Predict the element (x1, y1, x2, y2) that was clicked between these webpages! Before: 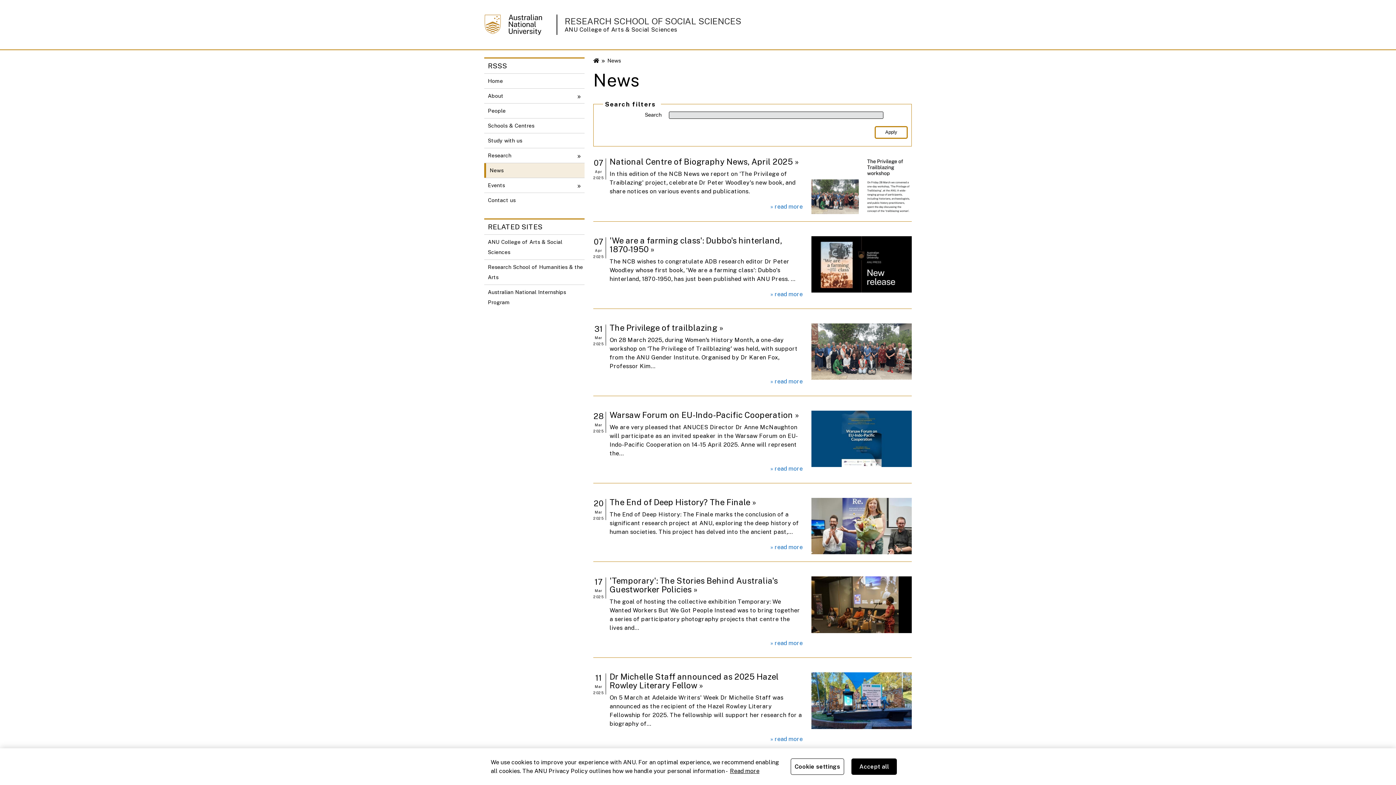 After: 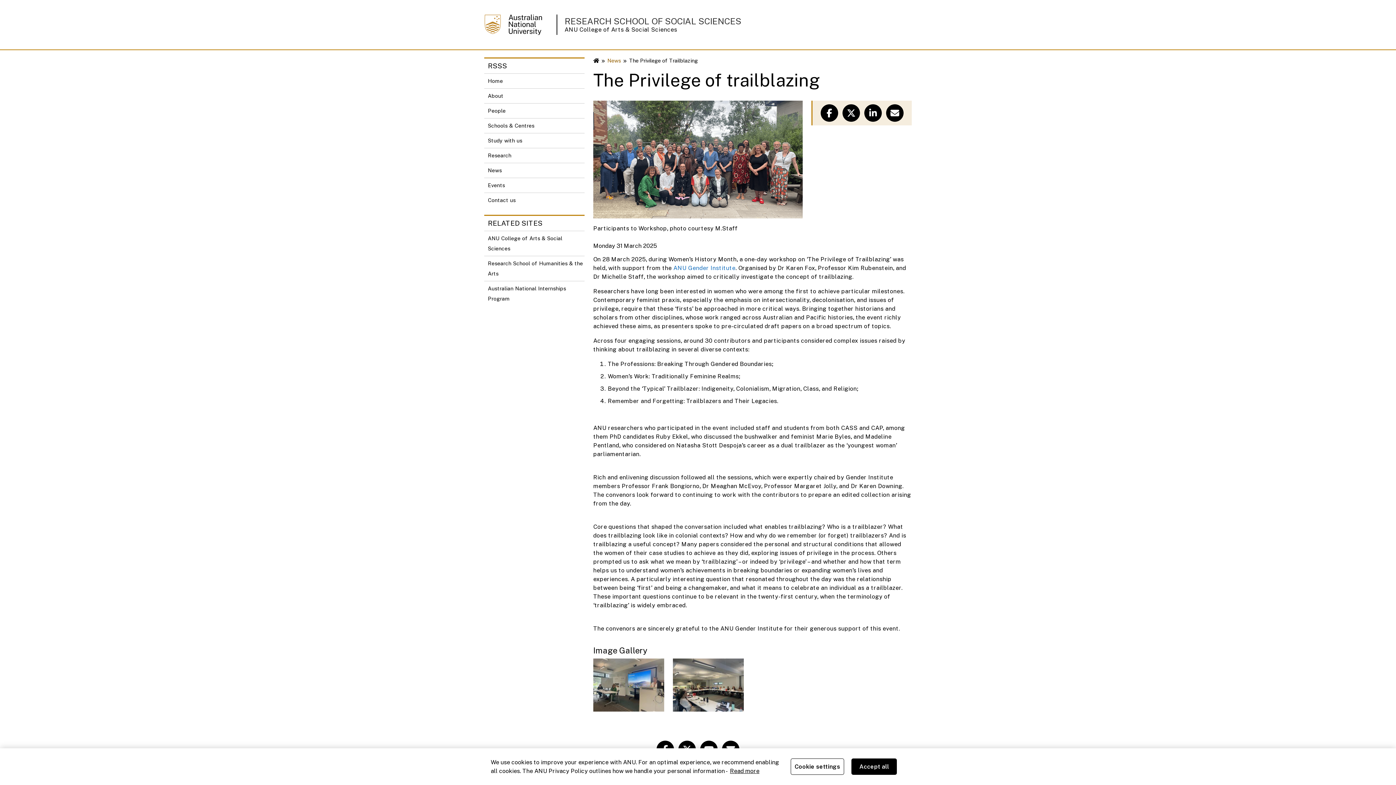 Action: bbox: (609, 323, 723, 332) label: The Privilege of trailblazing